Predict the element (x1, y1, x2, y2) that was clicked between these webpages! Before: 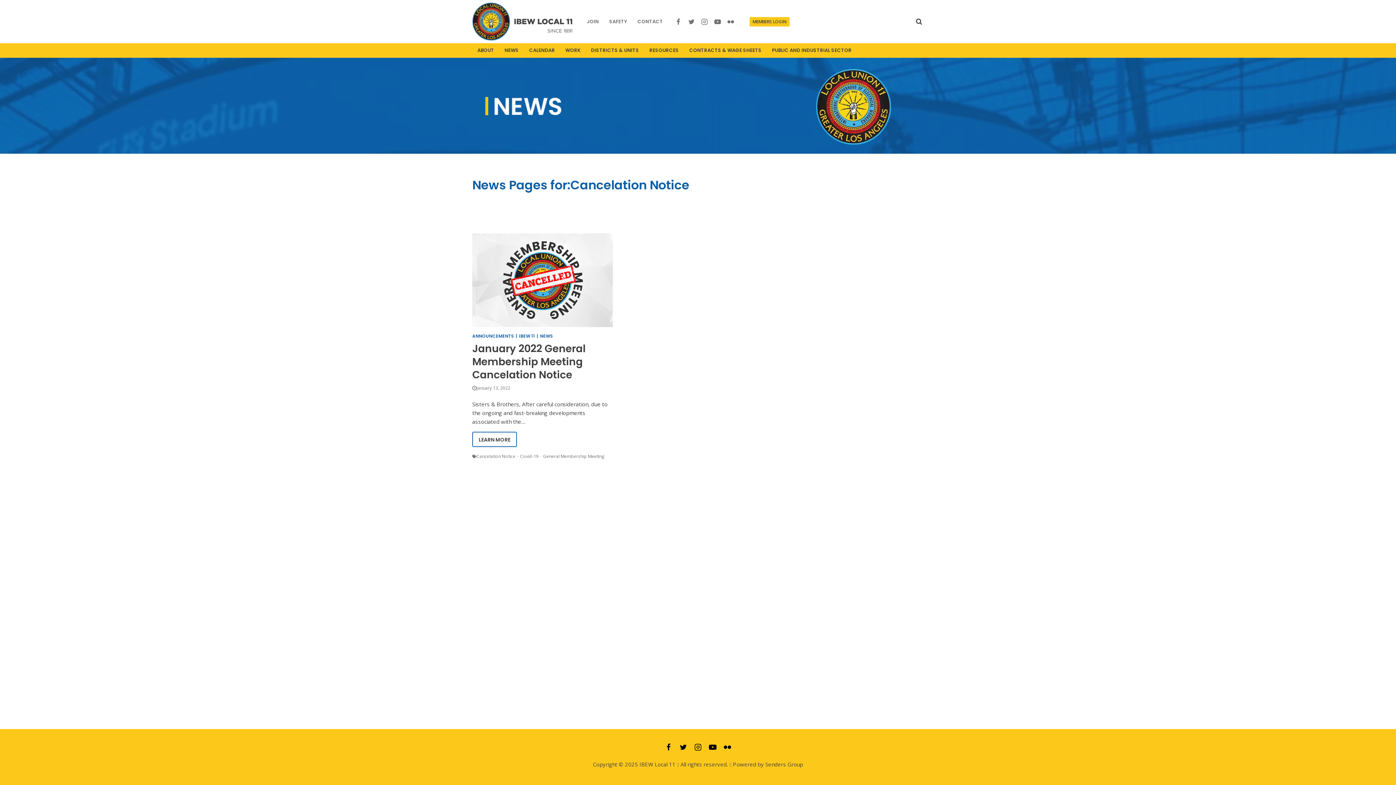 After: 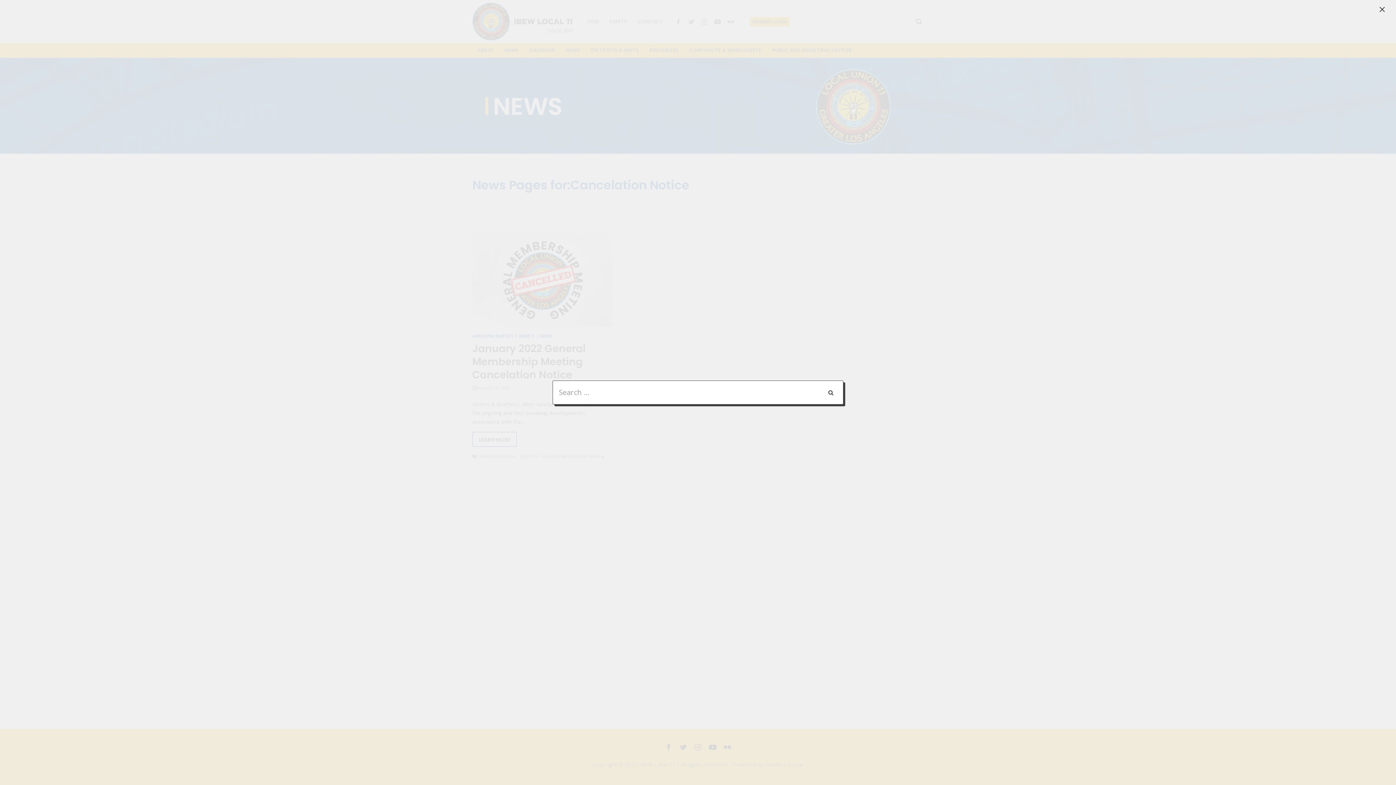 Action: label: View Search Form bbox: (914, 13, 924, 29)